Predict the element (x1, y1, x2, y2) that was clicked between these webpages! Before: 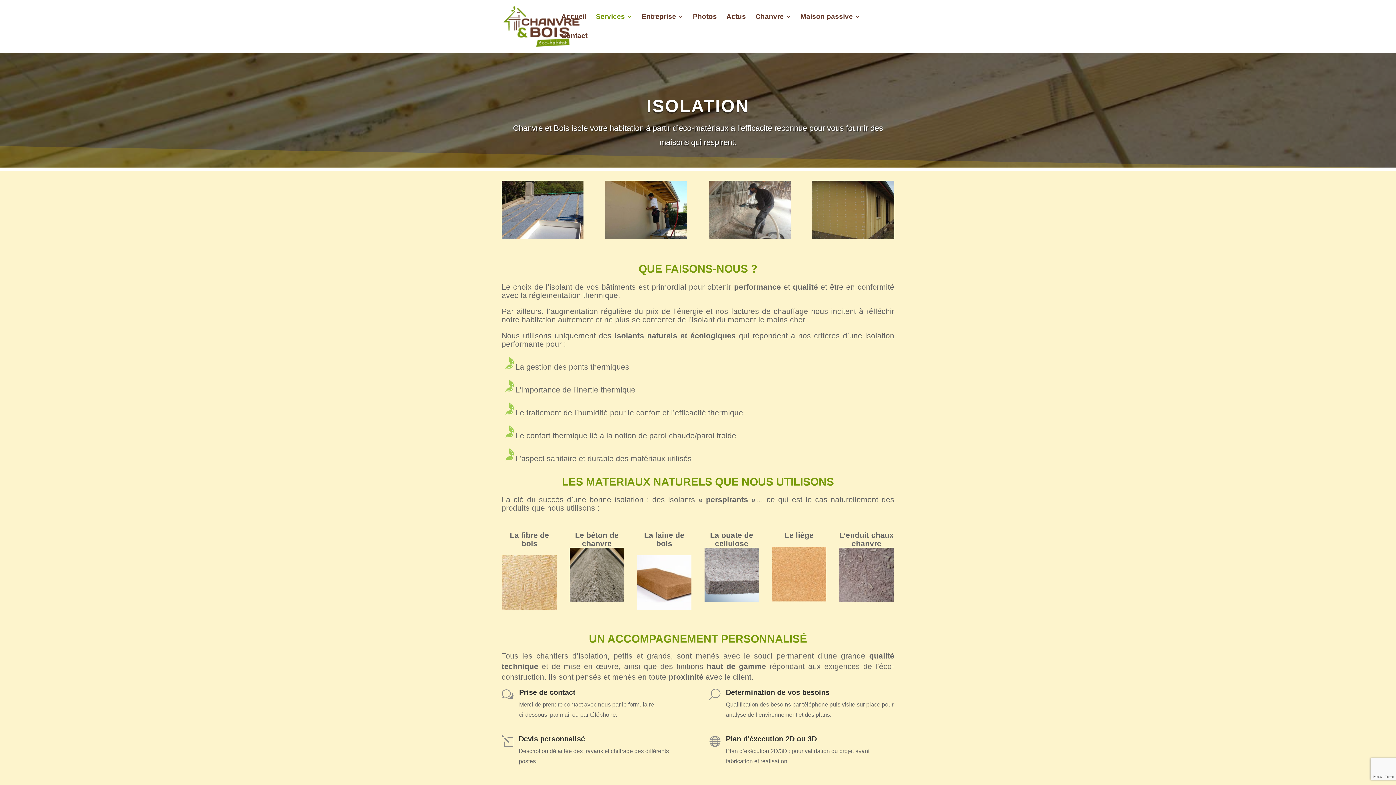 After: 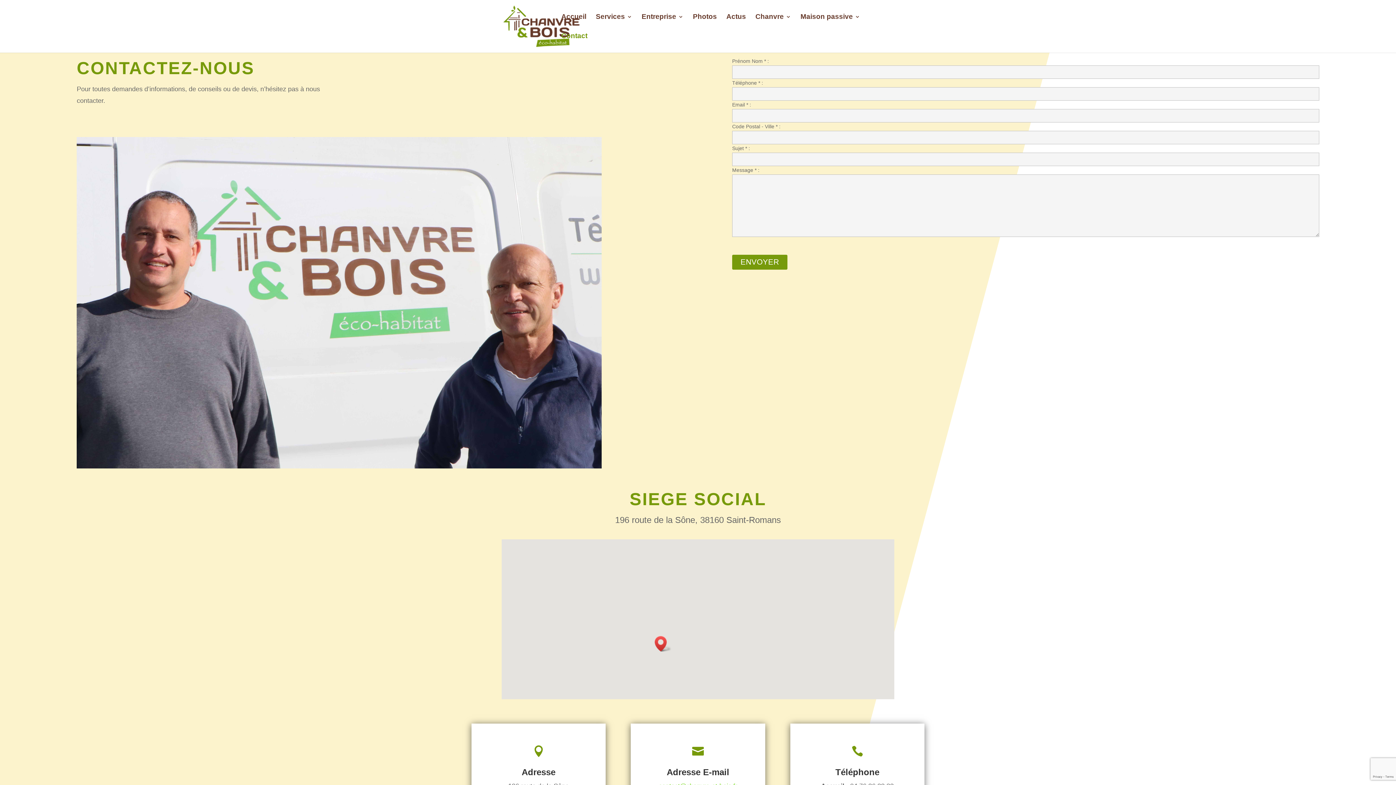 Action: bbox: (561, 33, 587, 52) label: Contact